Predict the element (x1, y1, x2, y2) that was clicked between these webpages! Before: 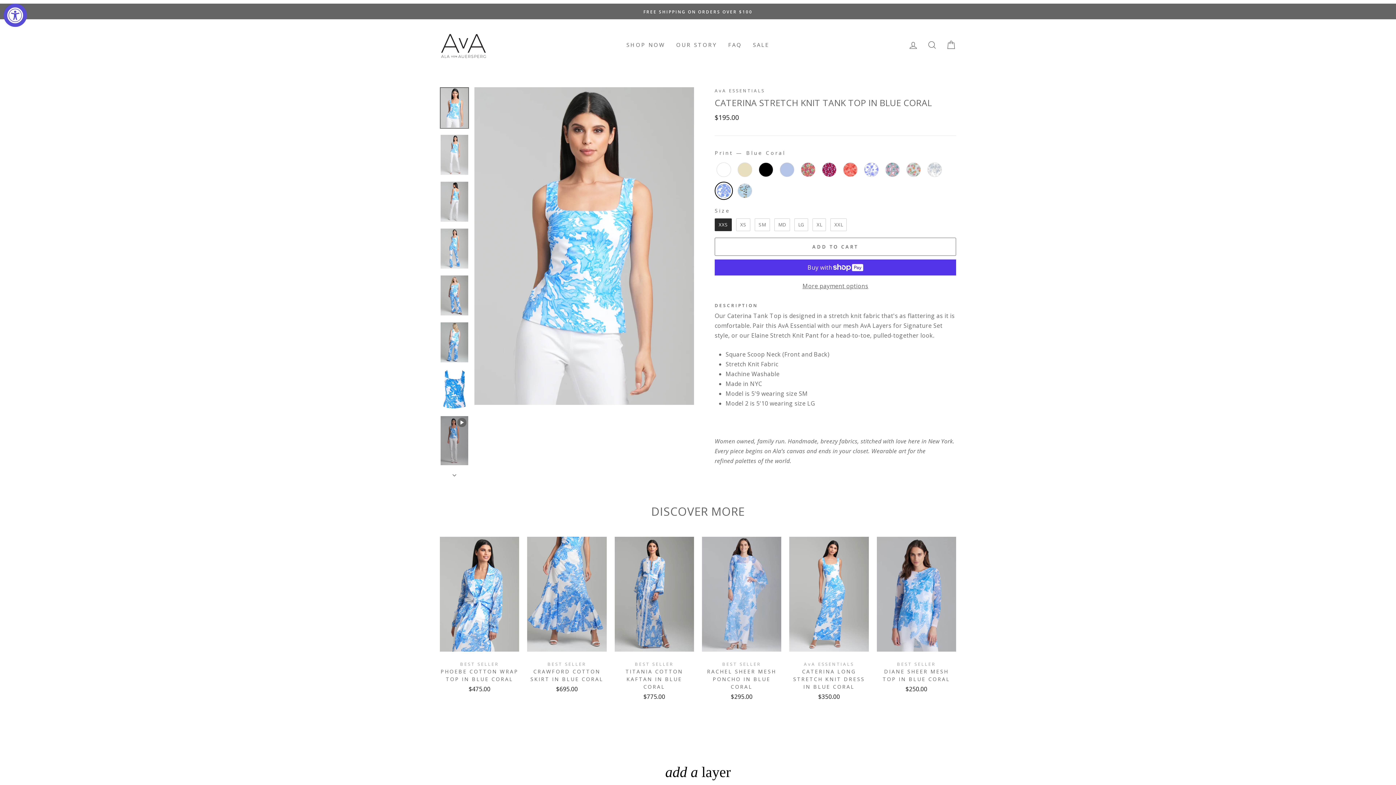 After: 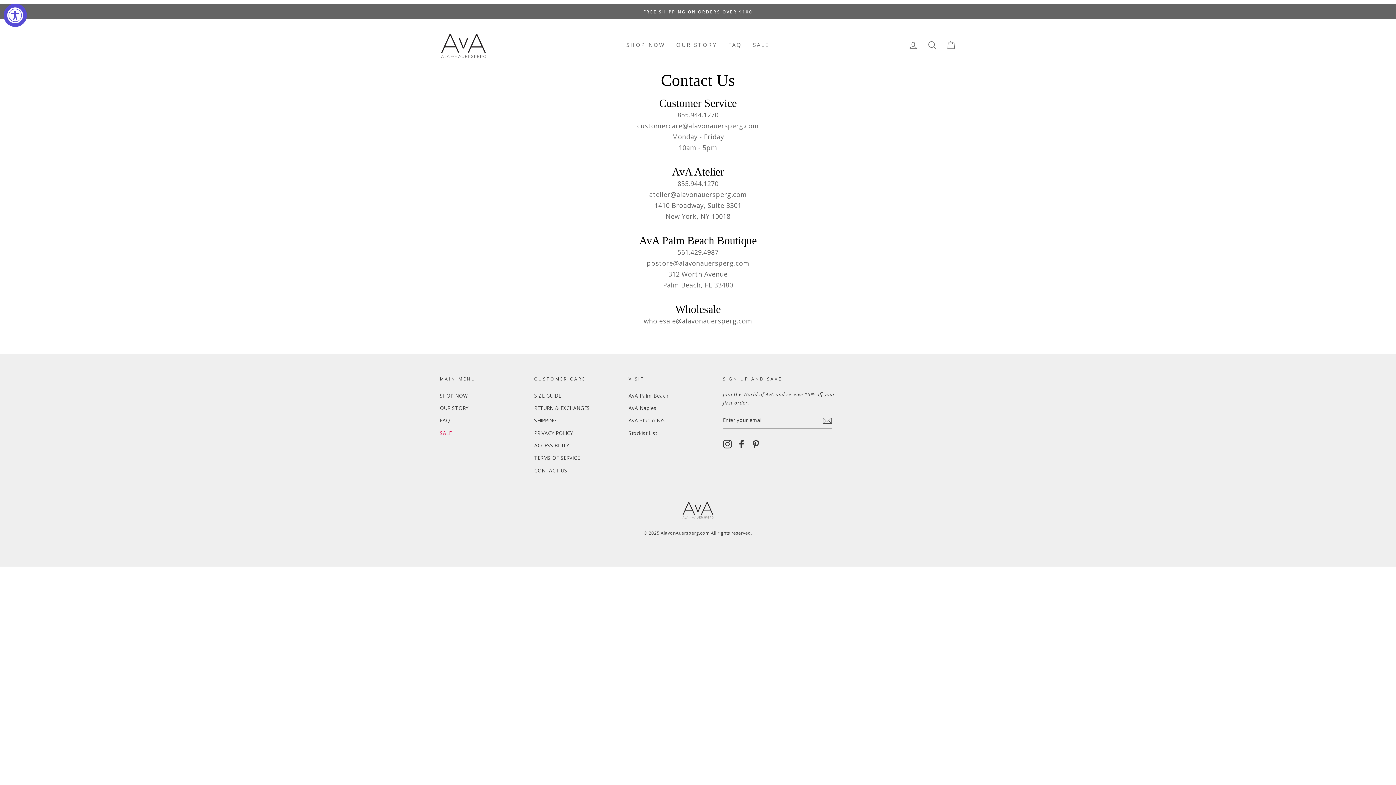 Action: bbox: (722, 37, 747, 52) label: FAQ